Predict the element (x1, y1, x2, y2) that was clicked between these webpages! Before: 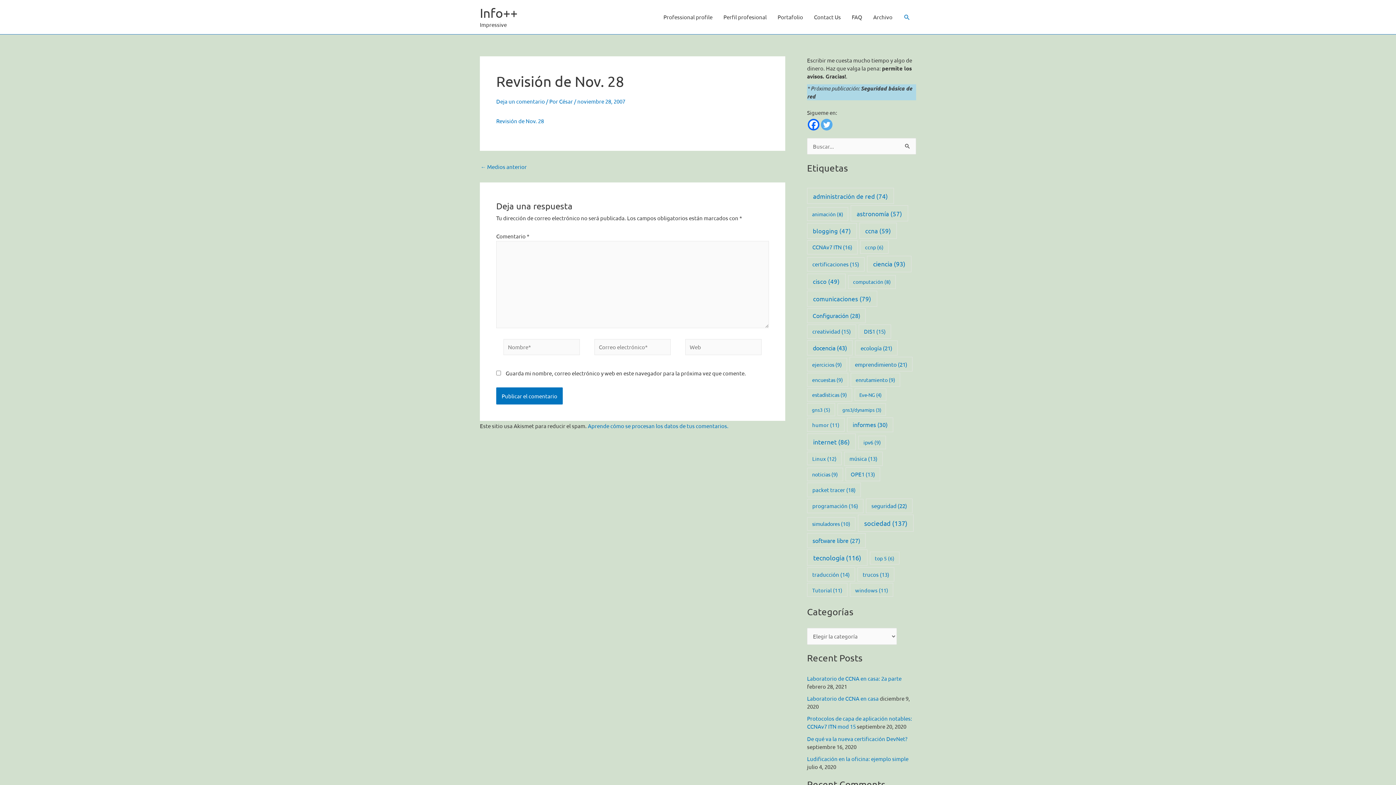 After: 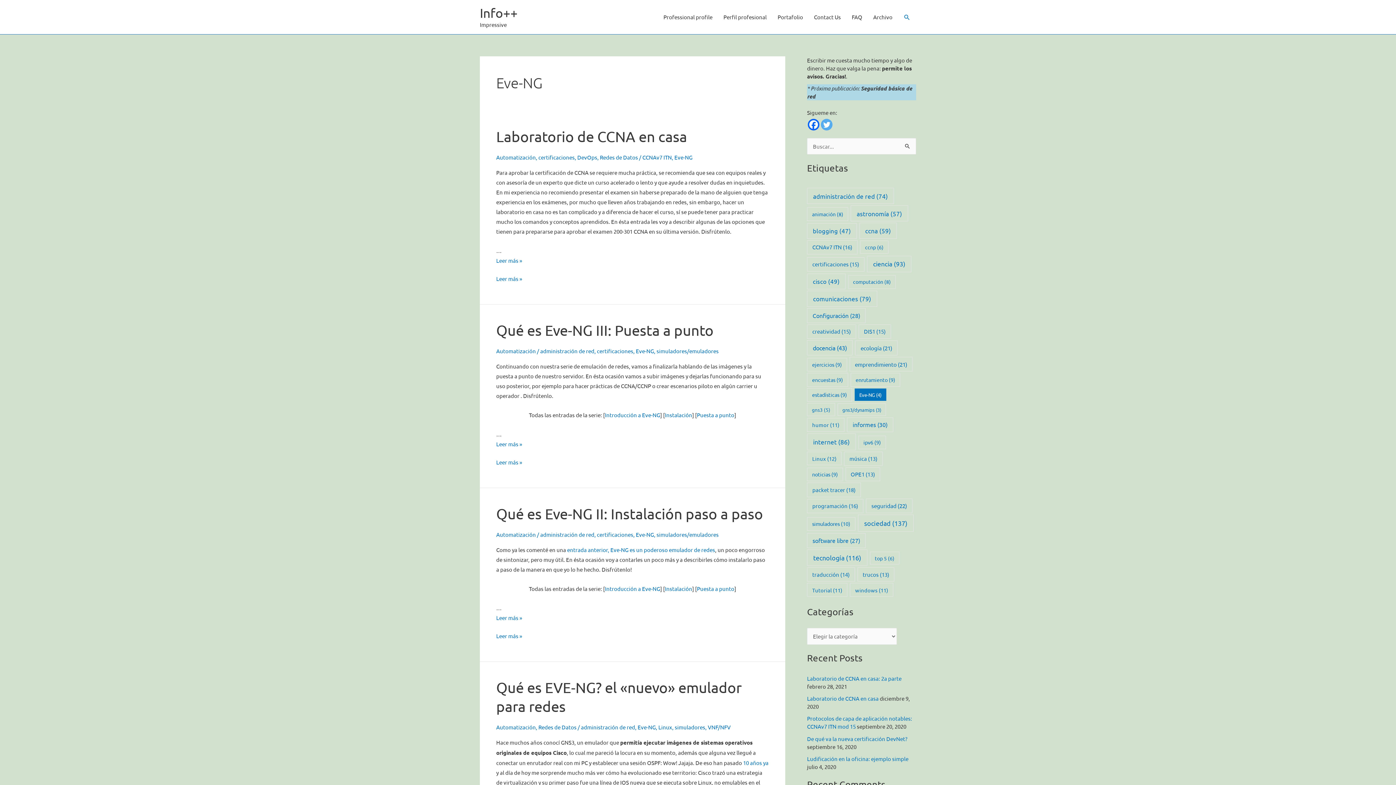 Action: bbox: (854, 388, 886, 401) label: Eve-NG (4 elementos)